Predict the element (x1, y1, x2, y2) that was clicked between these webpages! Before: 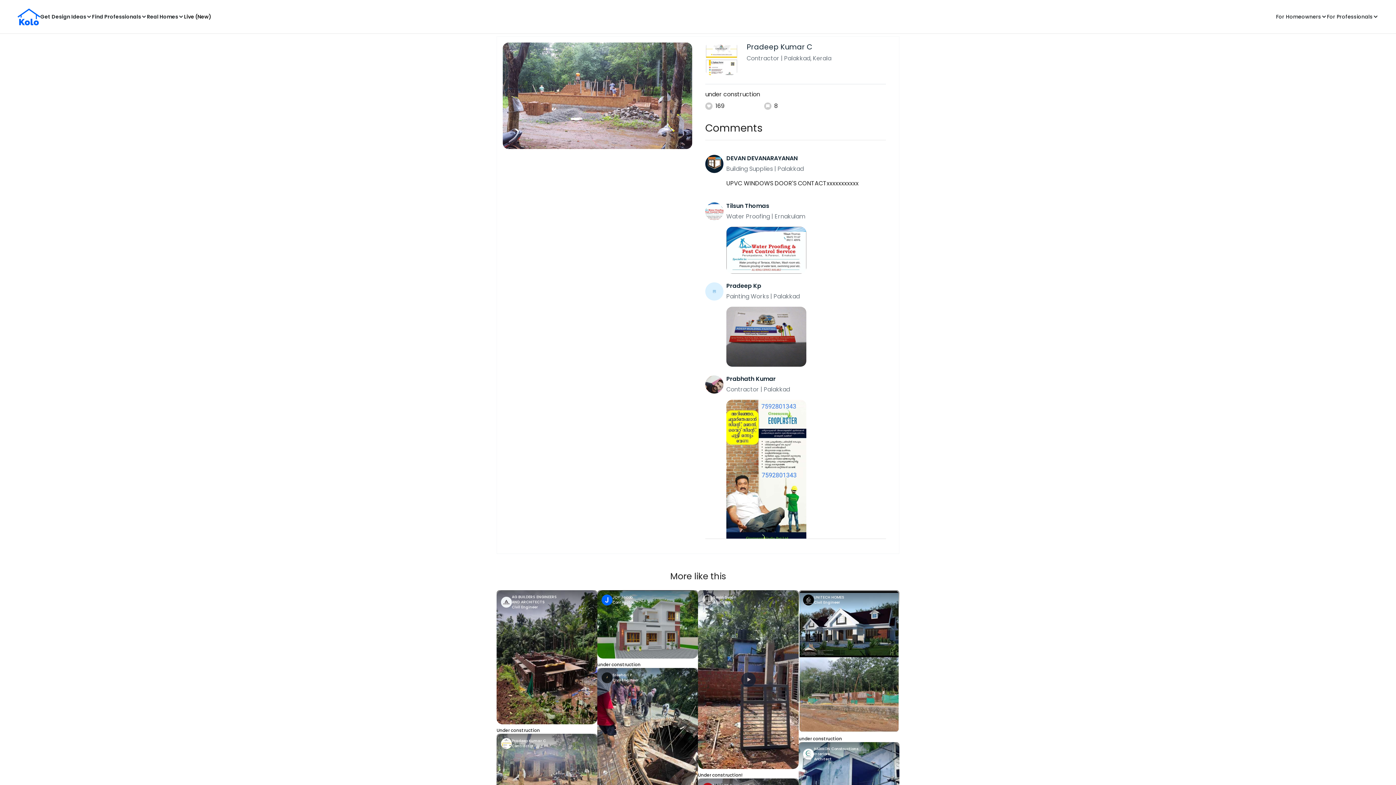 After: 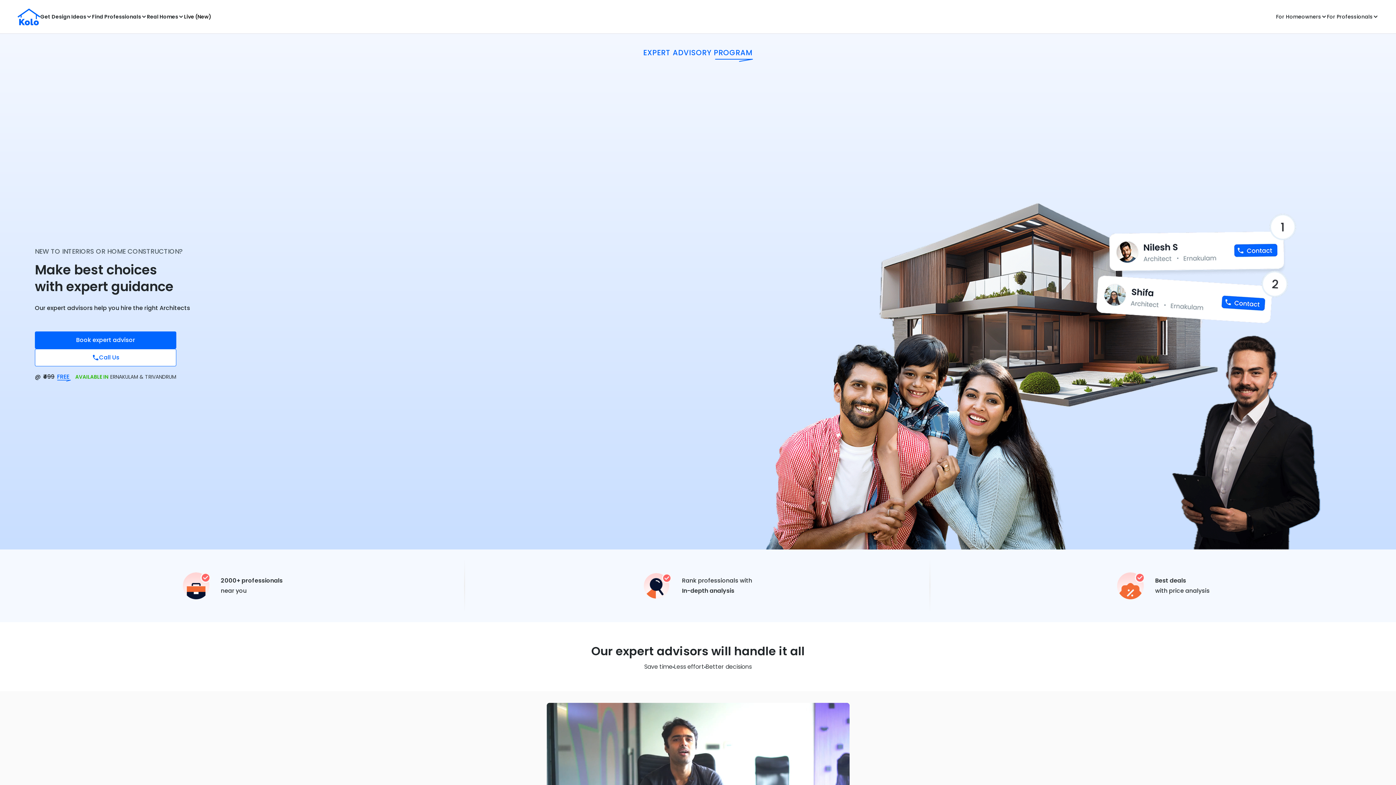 Action: bbox: (17, 5, 40, 28)